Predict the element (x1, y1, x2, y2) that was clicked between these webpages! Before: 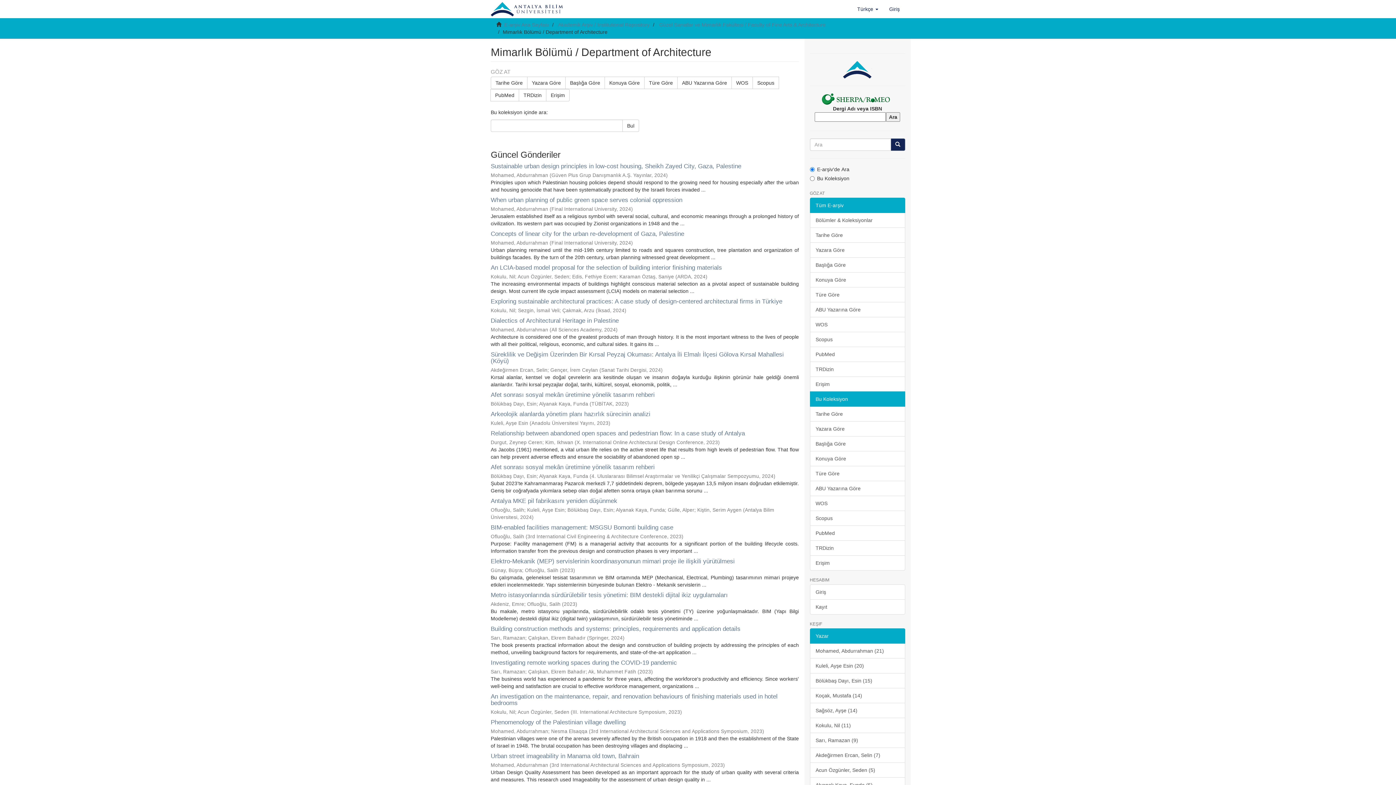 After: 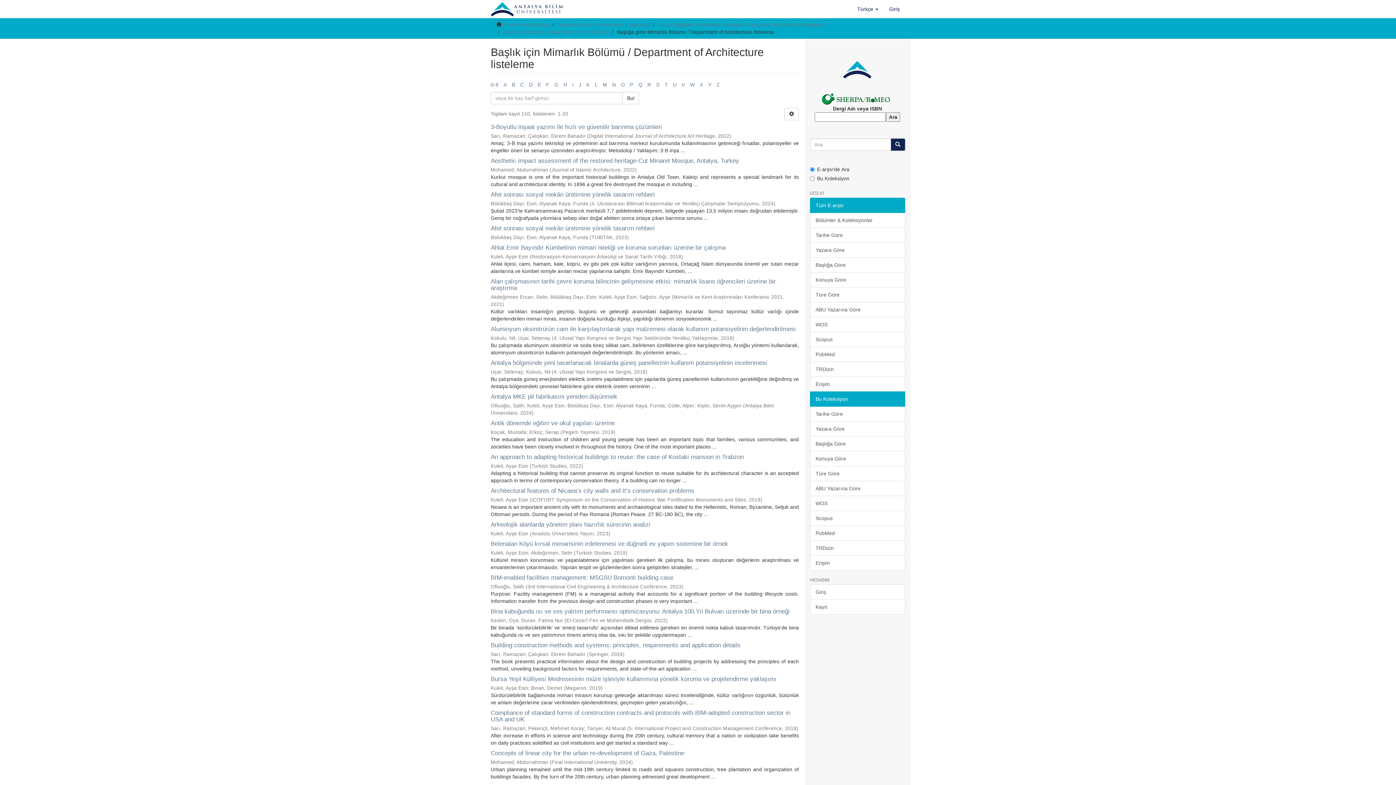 Action: label: Başlığa Göre bbox: (810, 436, 905, 451)